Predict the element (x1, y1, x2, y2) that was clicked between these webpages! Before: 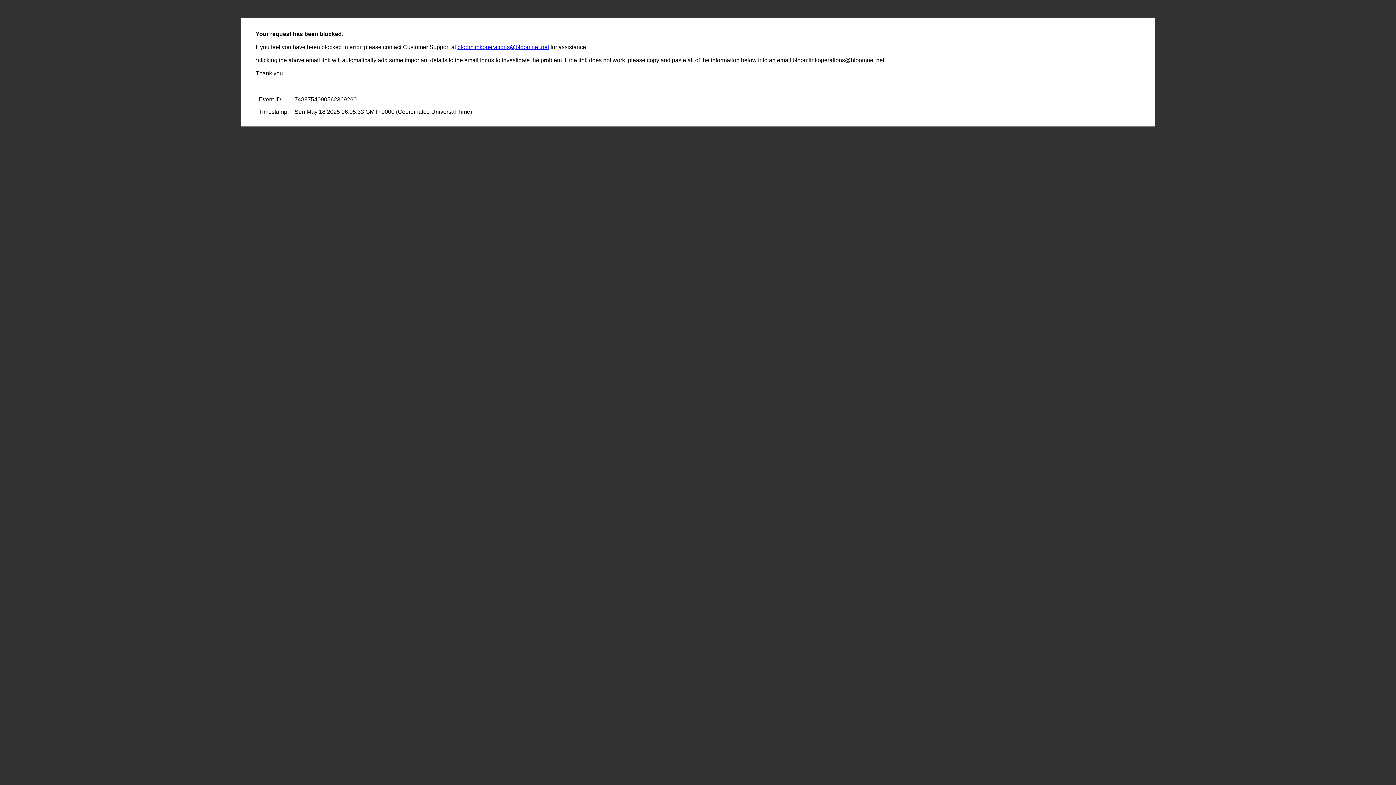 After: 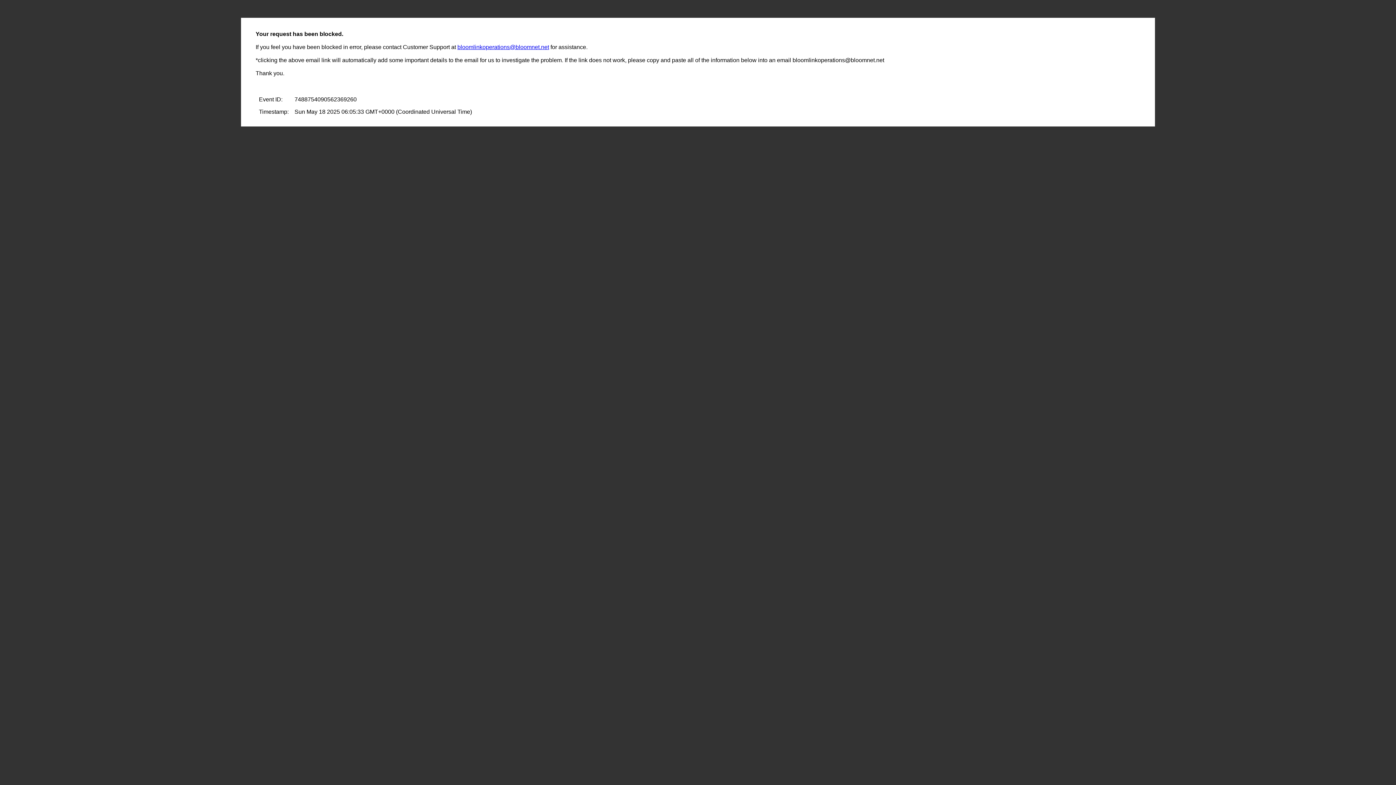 Action: label: bloomlinkoperations@bloomnet.net bbox: (457, 44, 549, 50)